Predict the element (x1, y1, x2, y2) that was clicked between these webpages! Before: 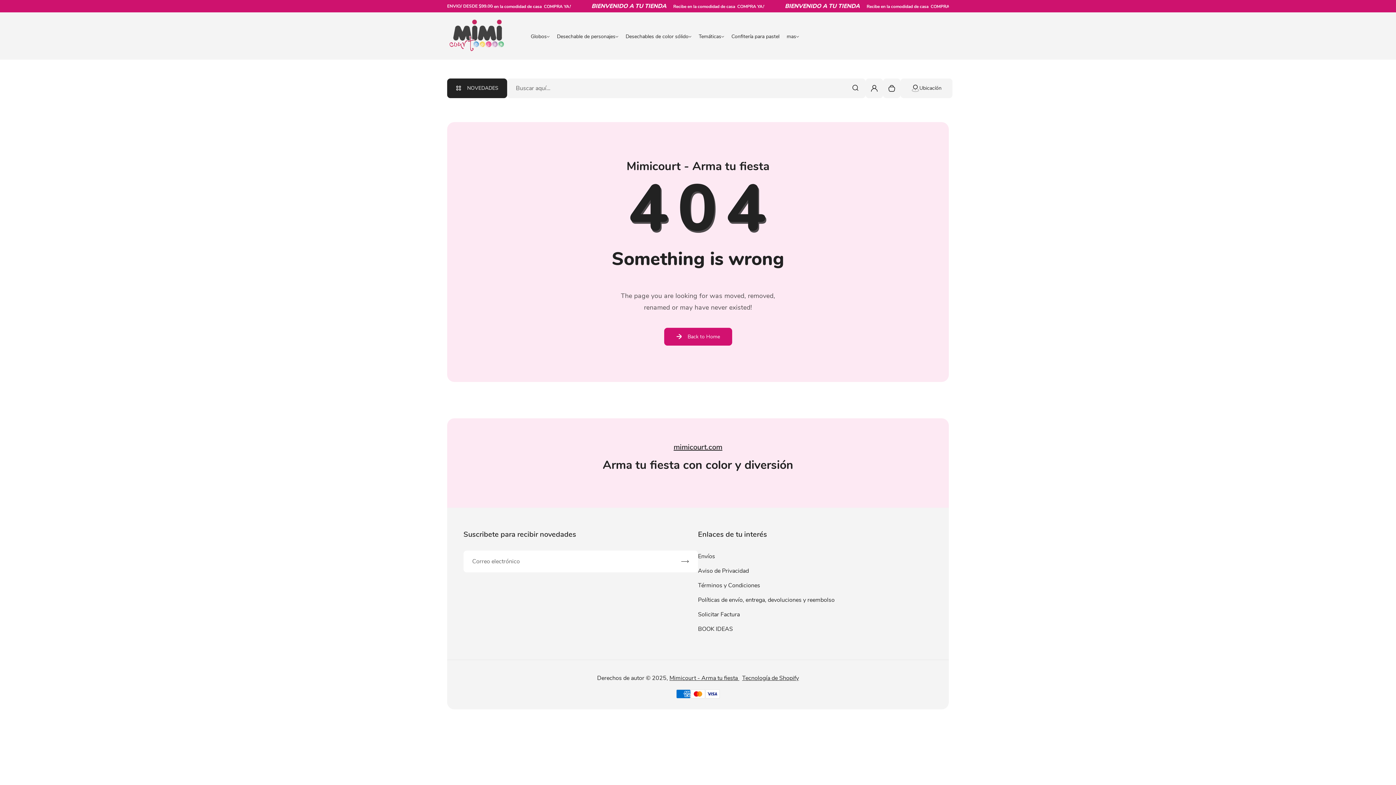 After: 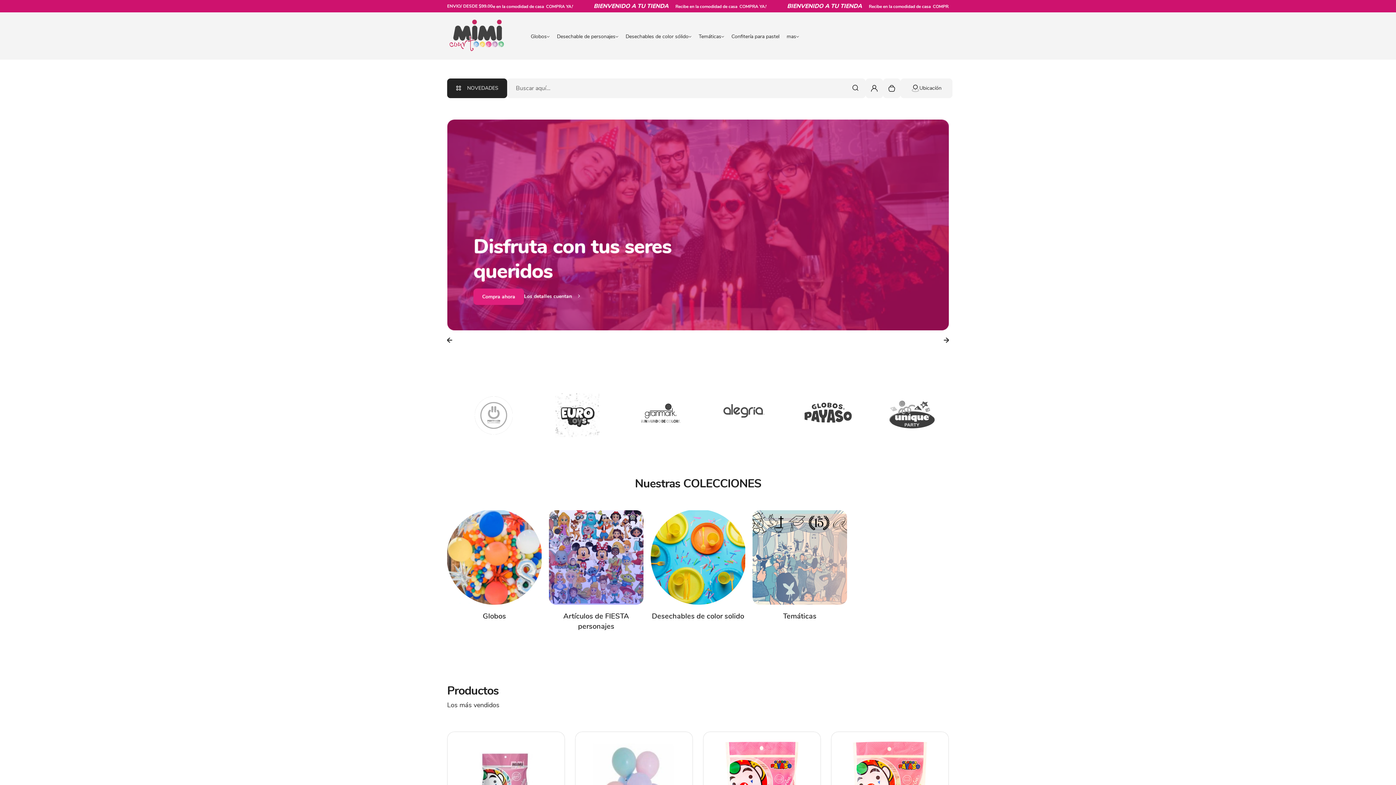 Action: bbox: (447, 42, 527, 55)